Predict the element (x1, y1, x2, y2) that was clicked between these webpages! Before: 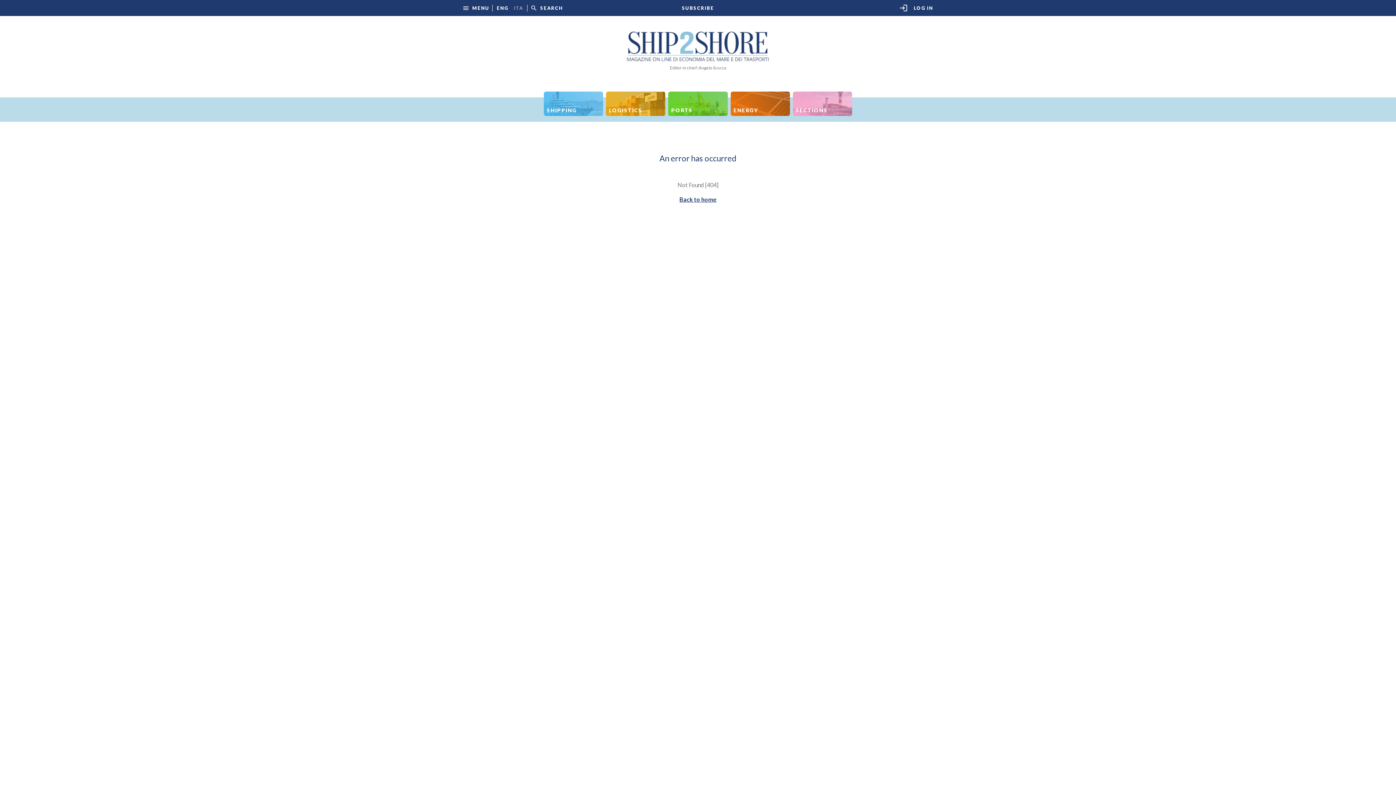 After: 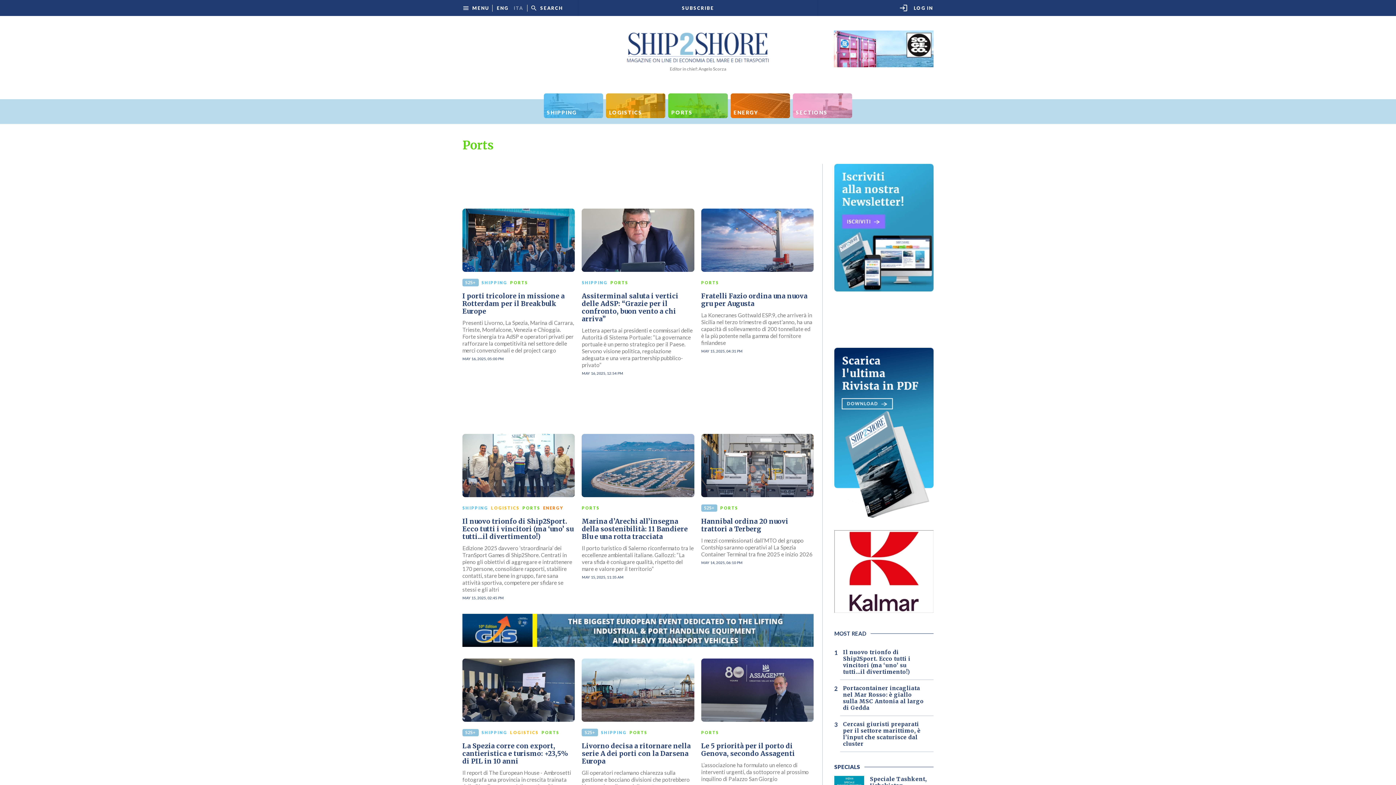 Action: bbox: (668, 91, 727, 116) label: PORTS